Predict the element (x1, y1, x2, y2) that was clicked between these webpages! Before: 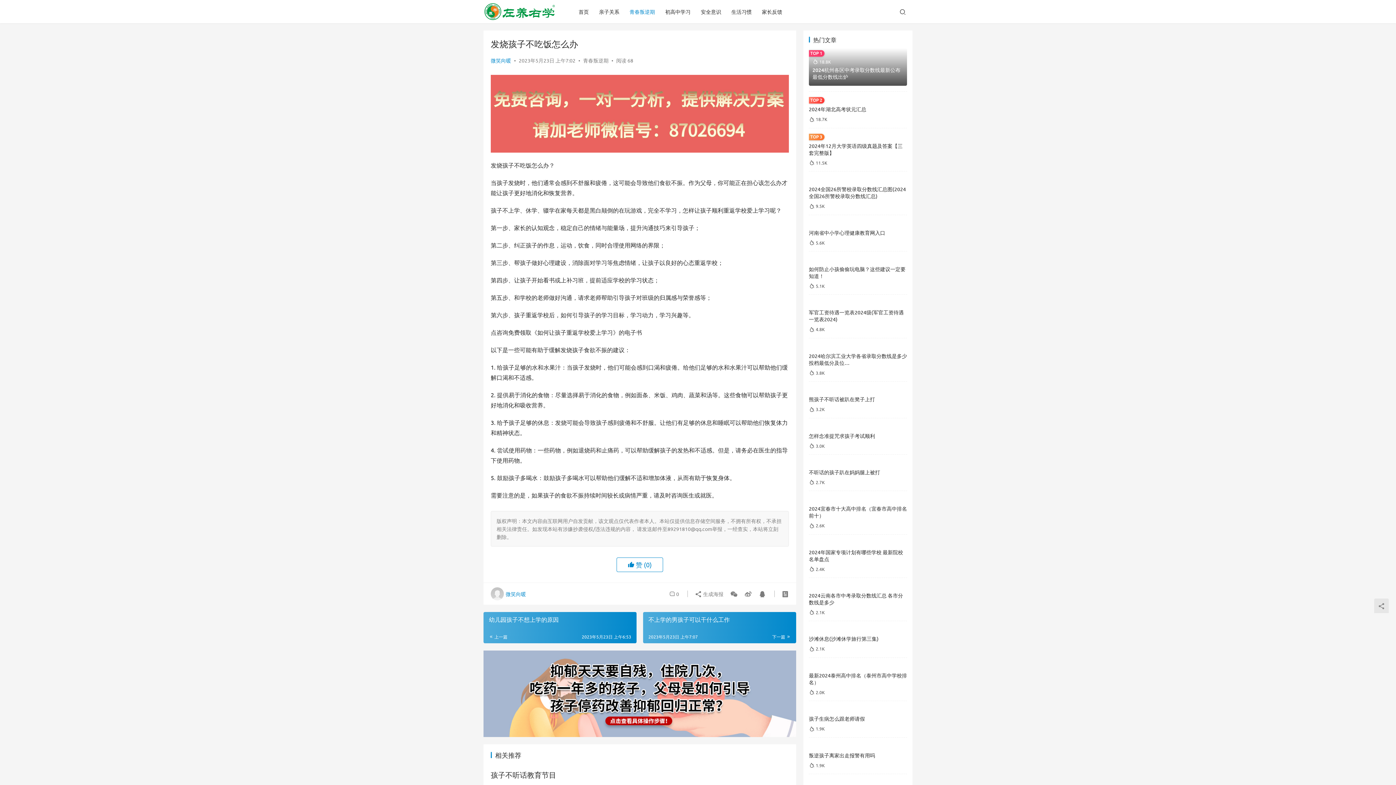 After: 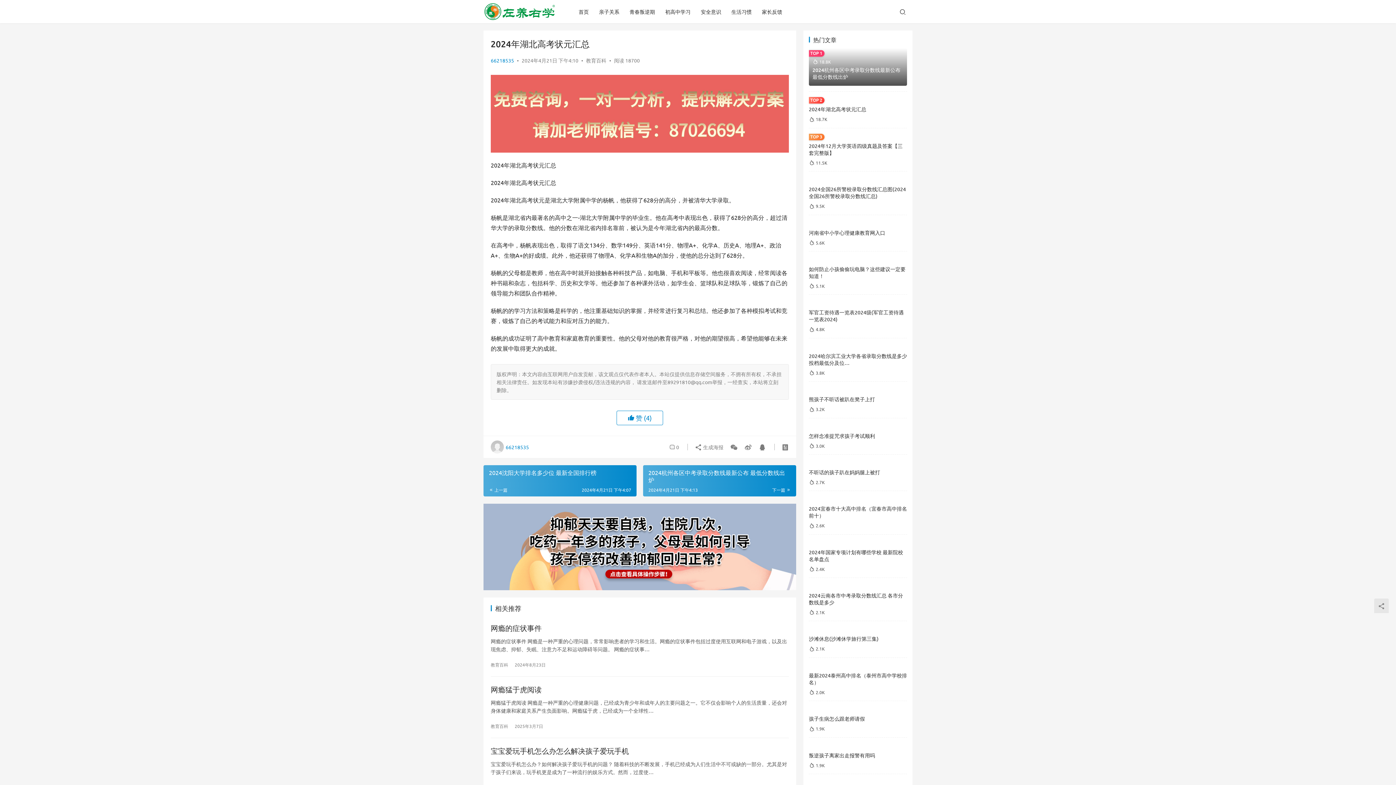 Action: label: 2024年湖北高考状元汇总 bbox: (809, 105, 866, 112)